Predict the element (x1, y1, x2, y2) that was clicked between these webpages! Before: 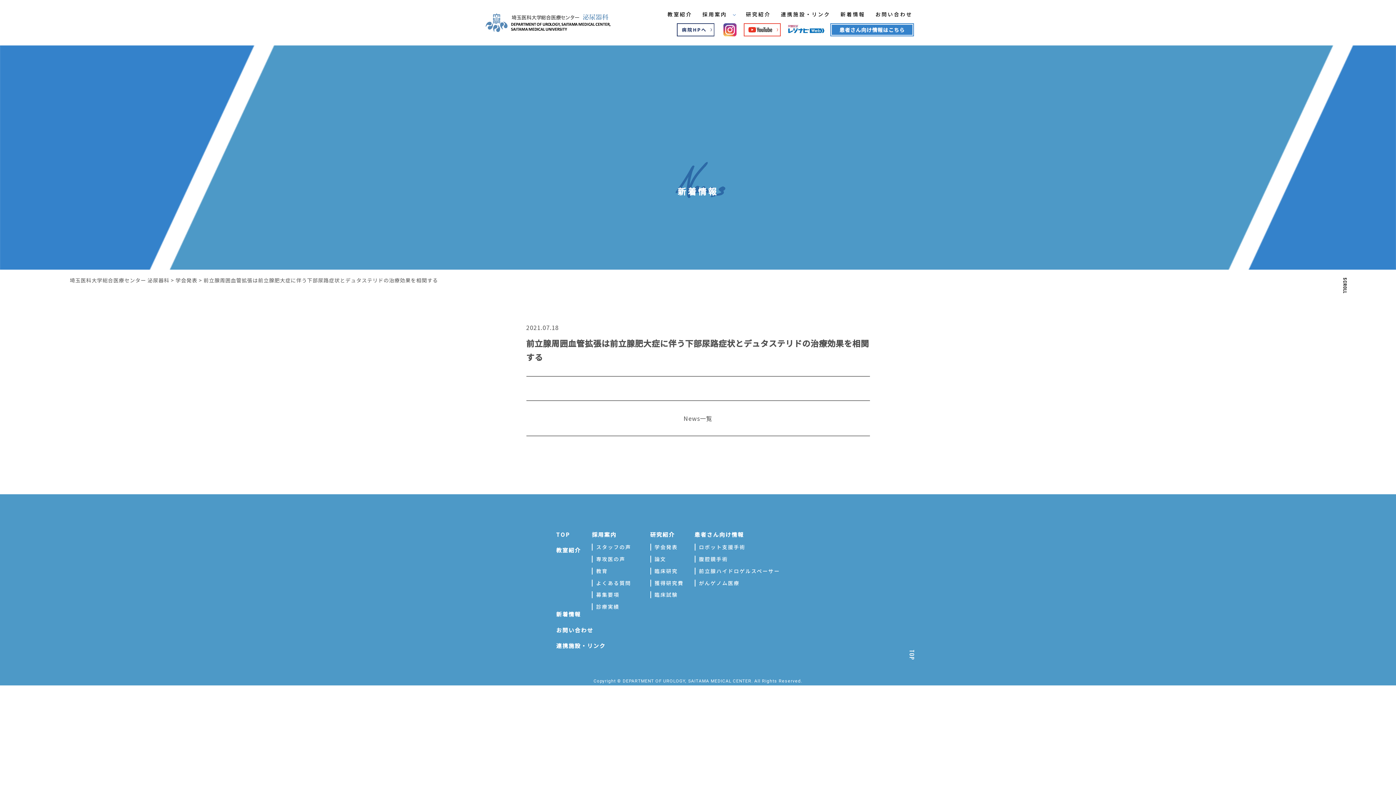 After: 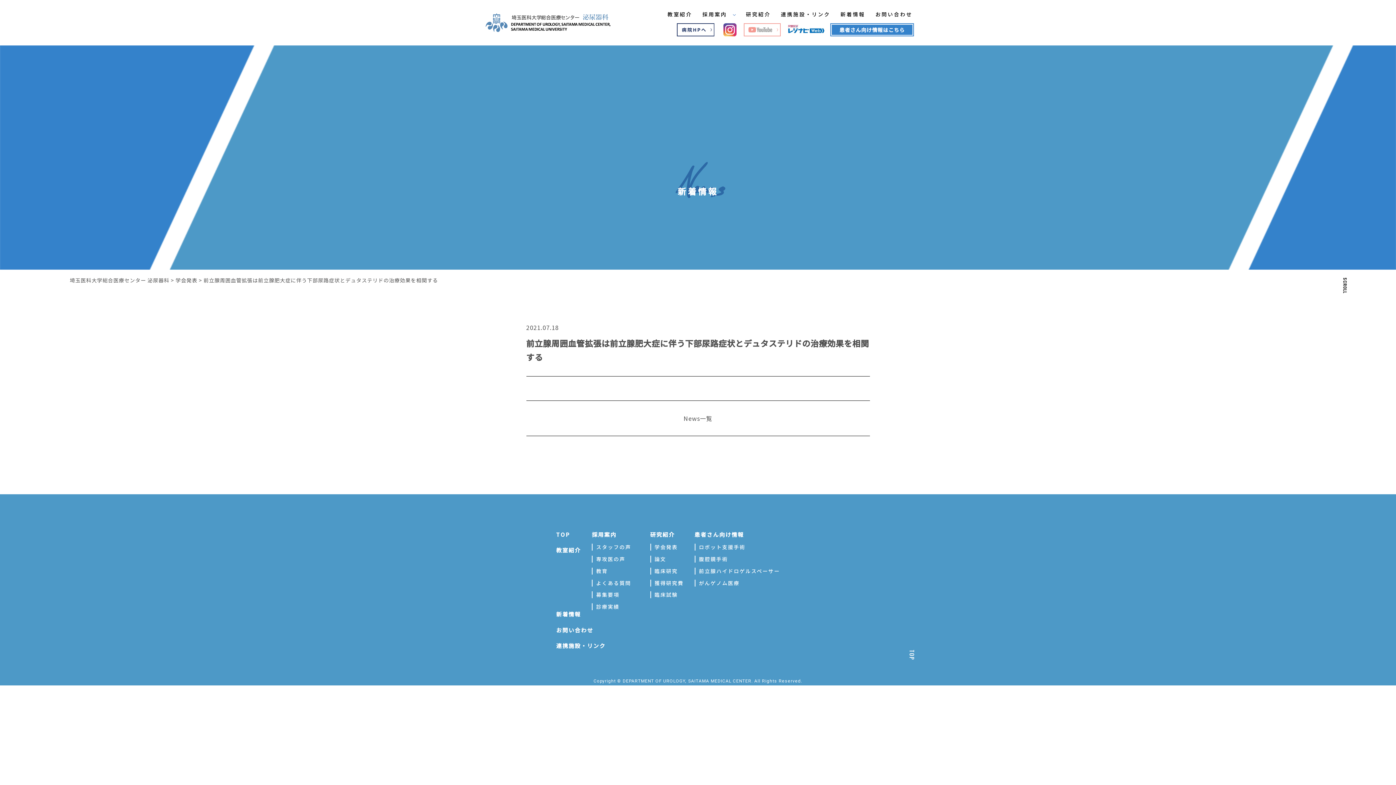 Action: bbox: (743, 24, 781, 33)